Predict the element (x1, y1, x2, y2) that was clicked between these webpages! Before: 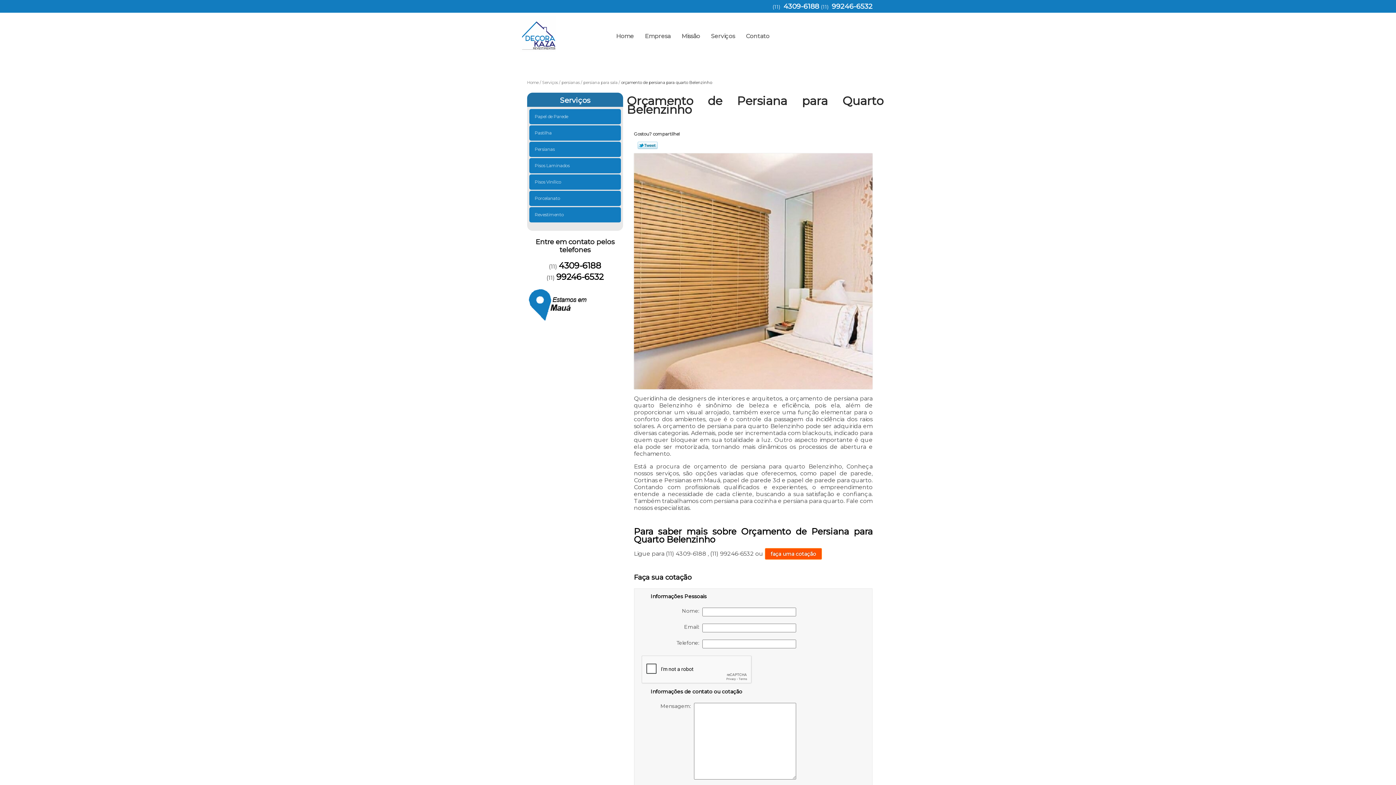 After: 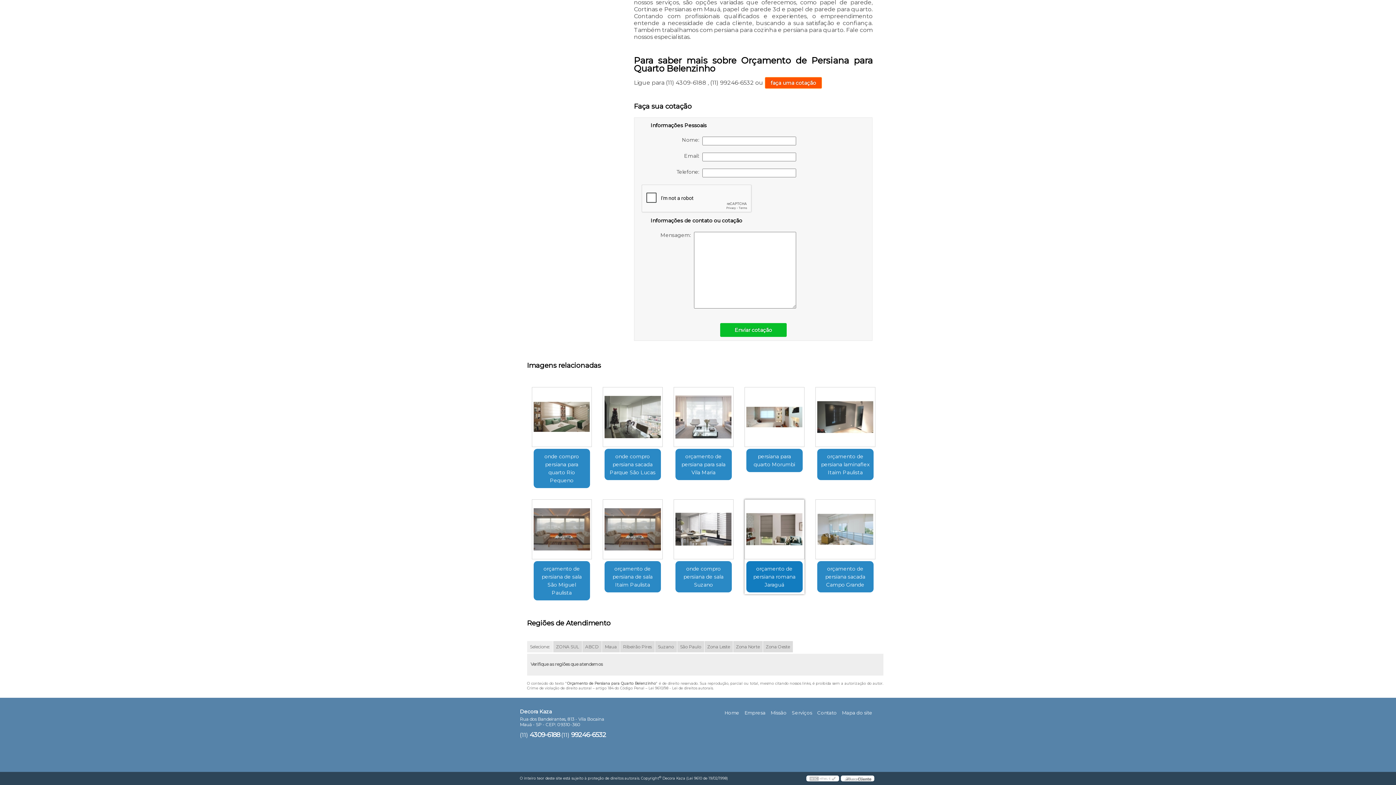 Action: bbox: (765, 548, 822, 560) label: faça uma cotação